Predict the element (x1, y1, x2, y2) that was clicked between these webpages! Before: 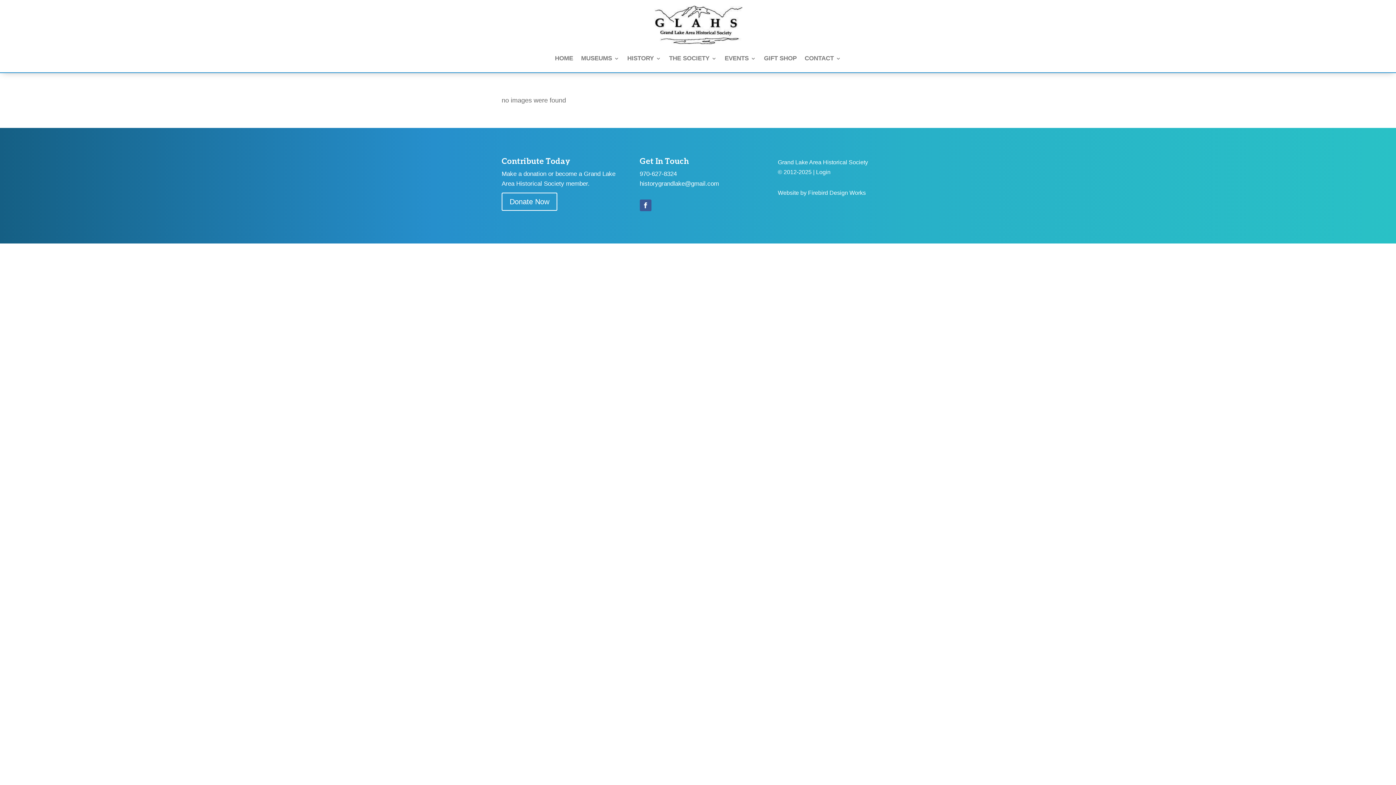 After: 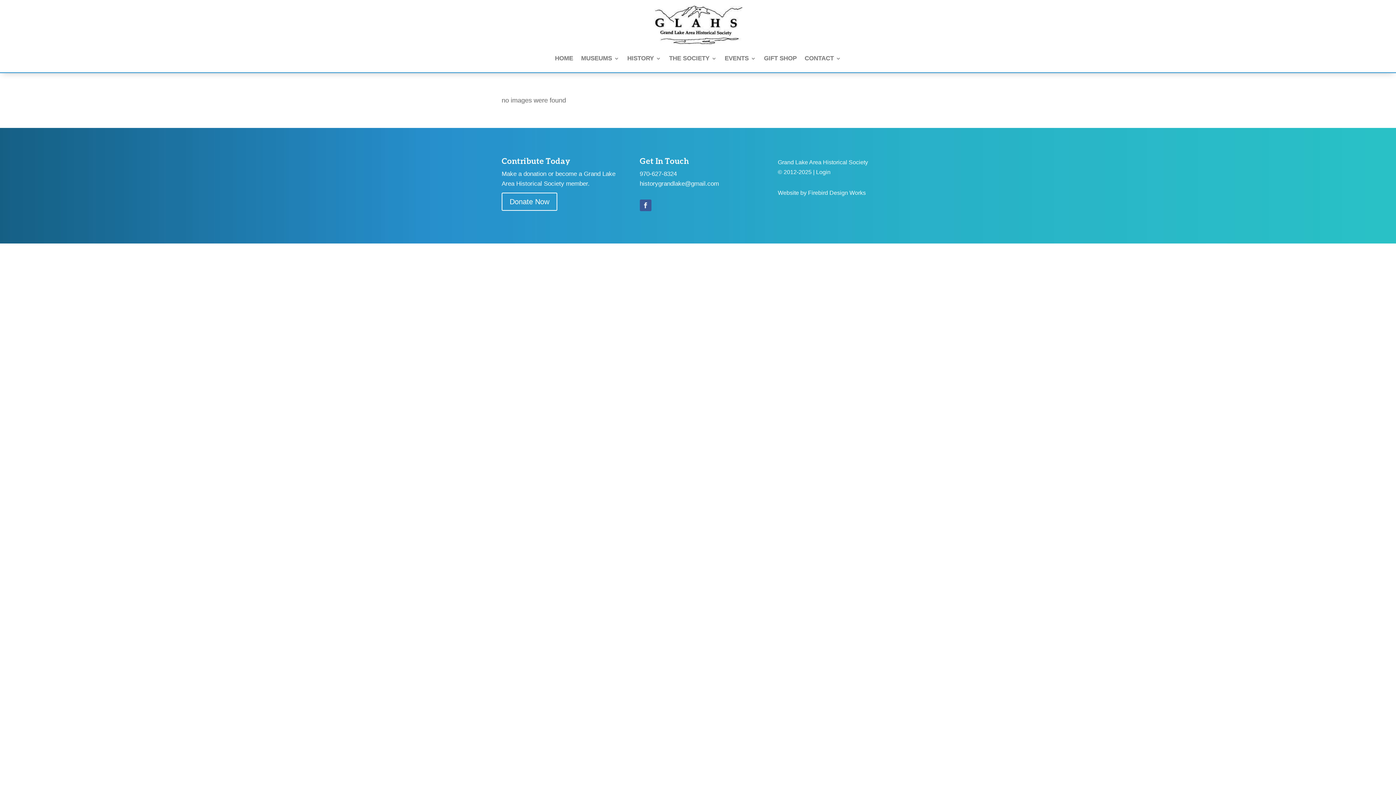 Action: bbox: (639, 199, 651, 211)